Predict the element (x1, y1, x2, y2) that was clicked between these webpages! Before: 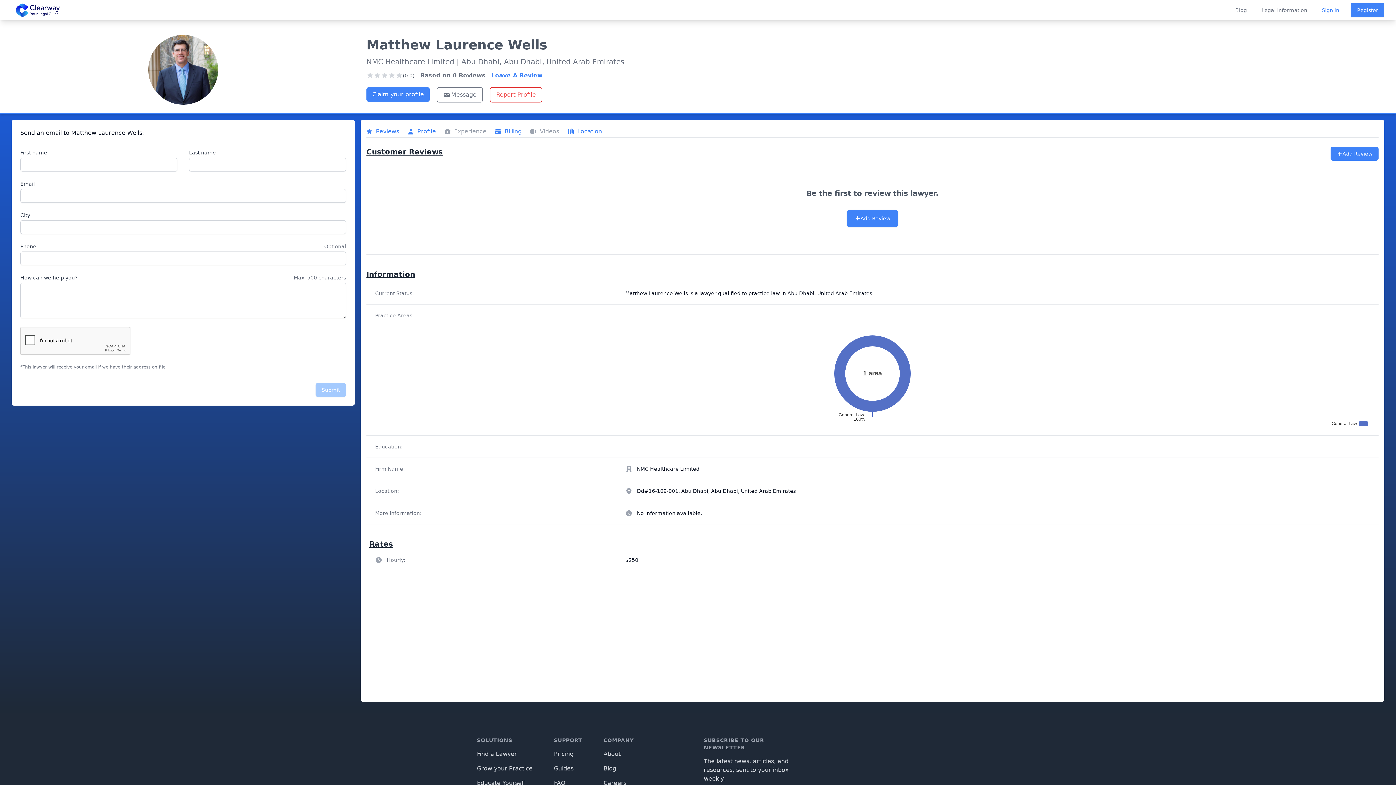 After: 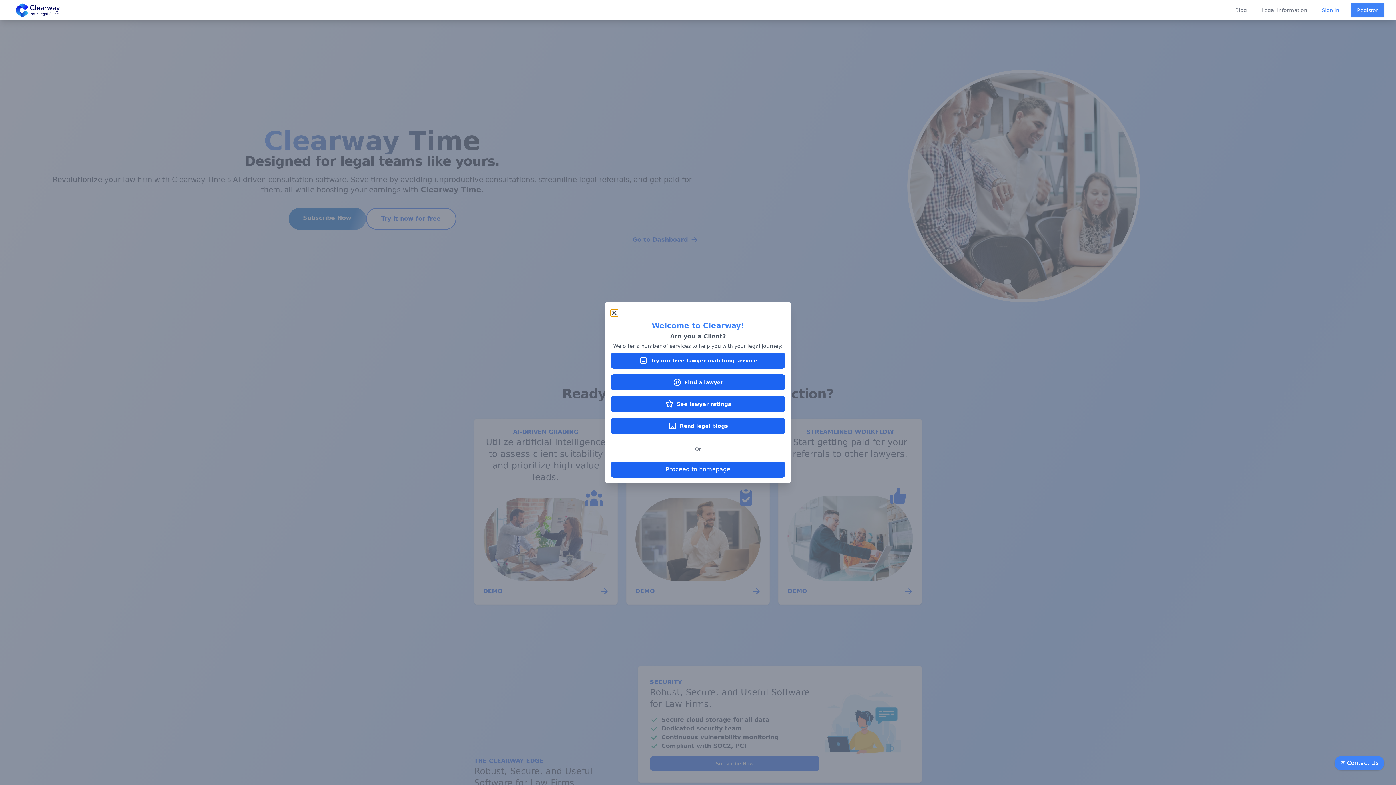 Action: label: Find a Lawyer bbox: (477, 750, 517, 757)